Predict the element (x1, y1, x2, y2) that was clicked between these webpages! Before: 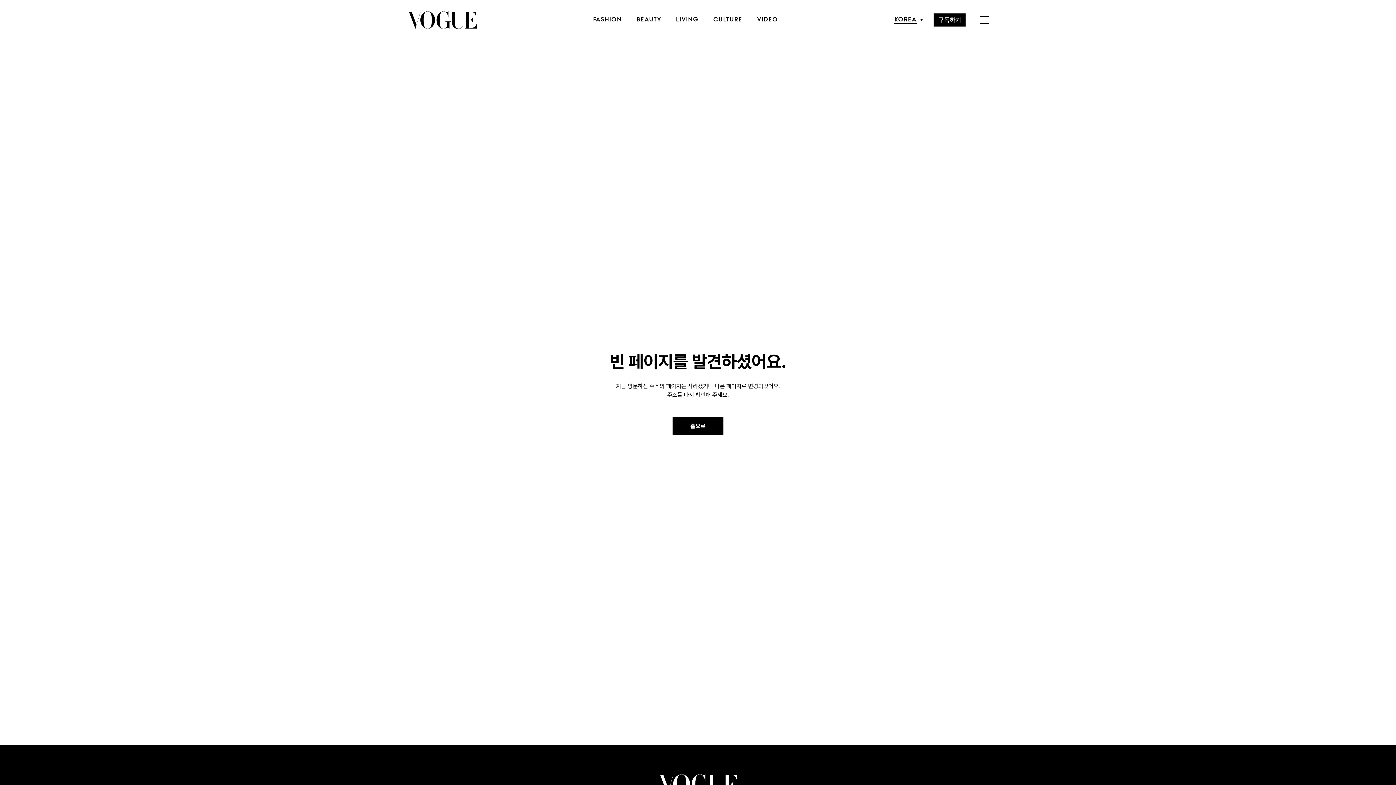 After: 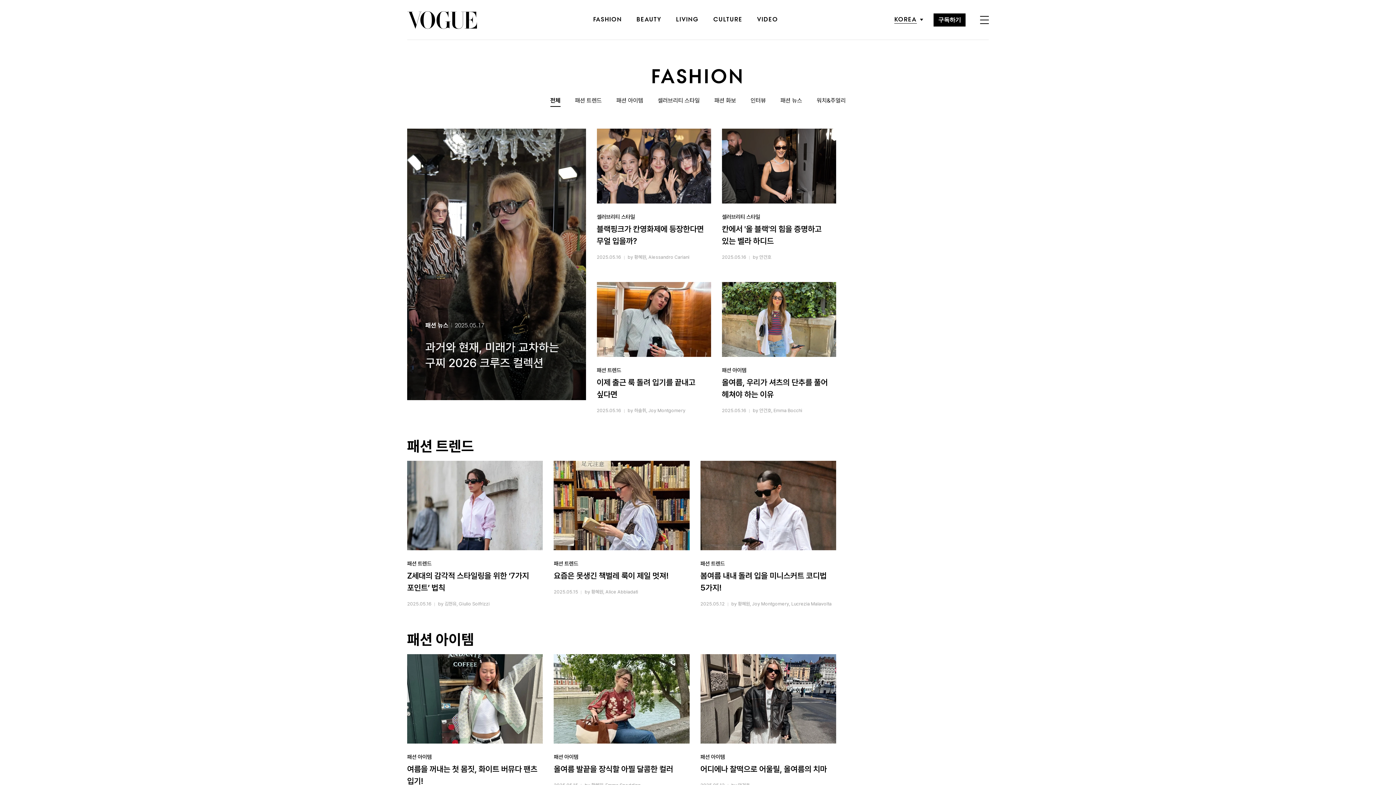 Action: bbox: (593, 17, 622, 22) label: FASHION